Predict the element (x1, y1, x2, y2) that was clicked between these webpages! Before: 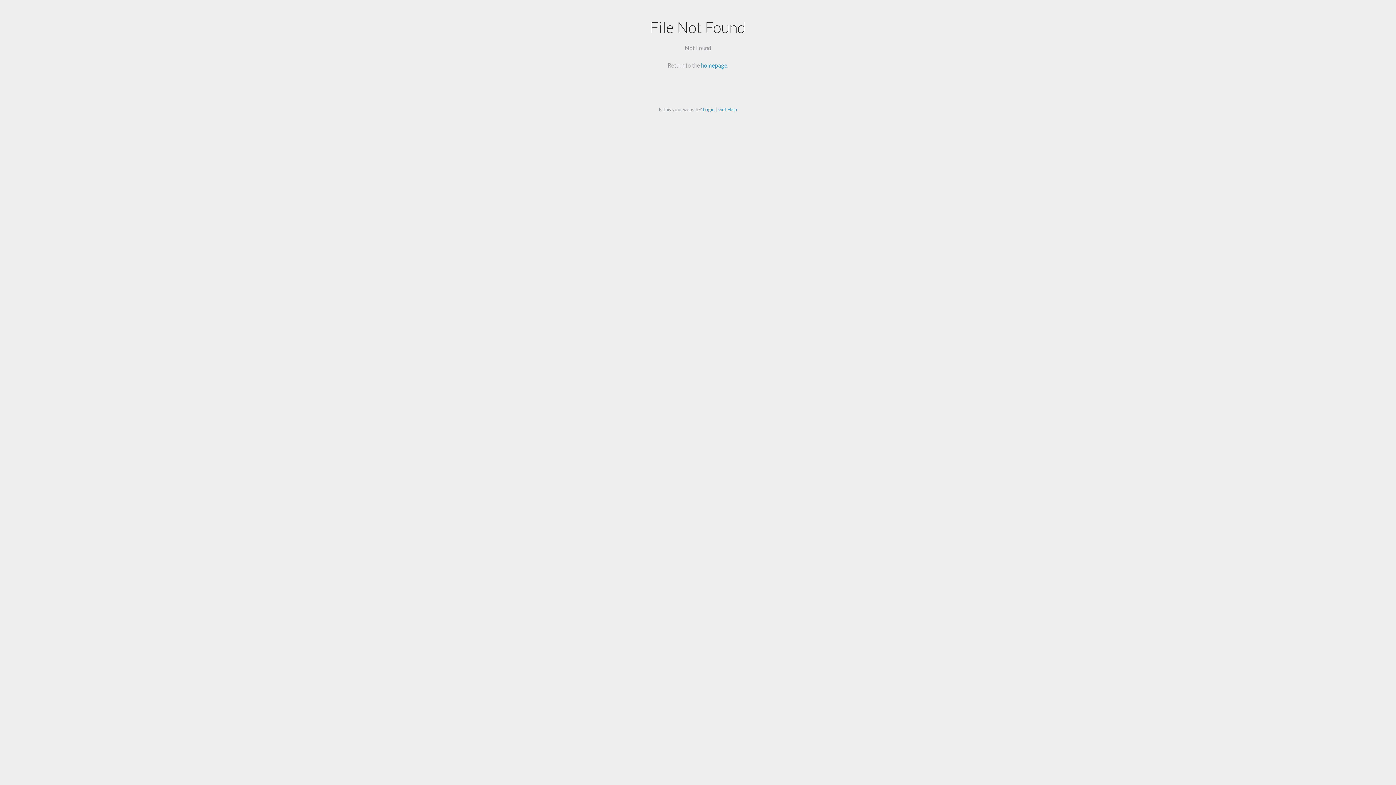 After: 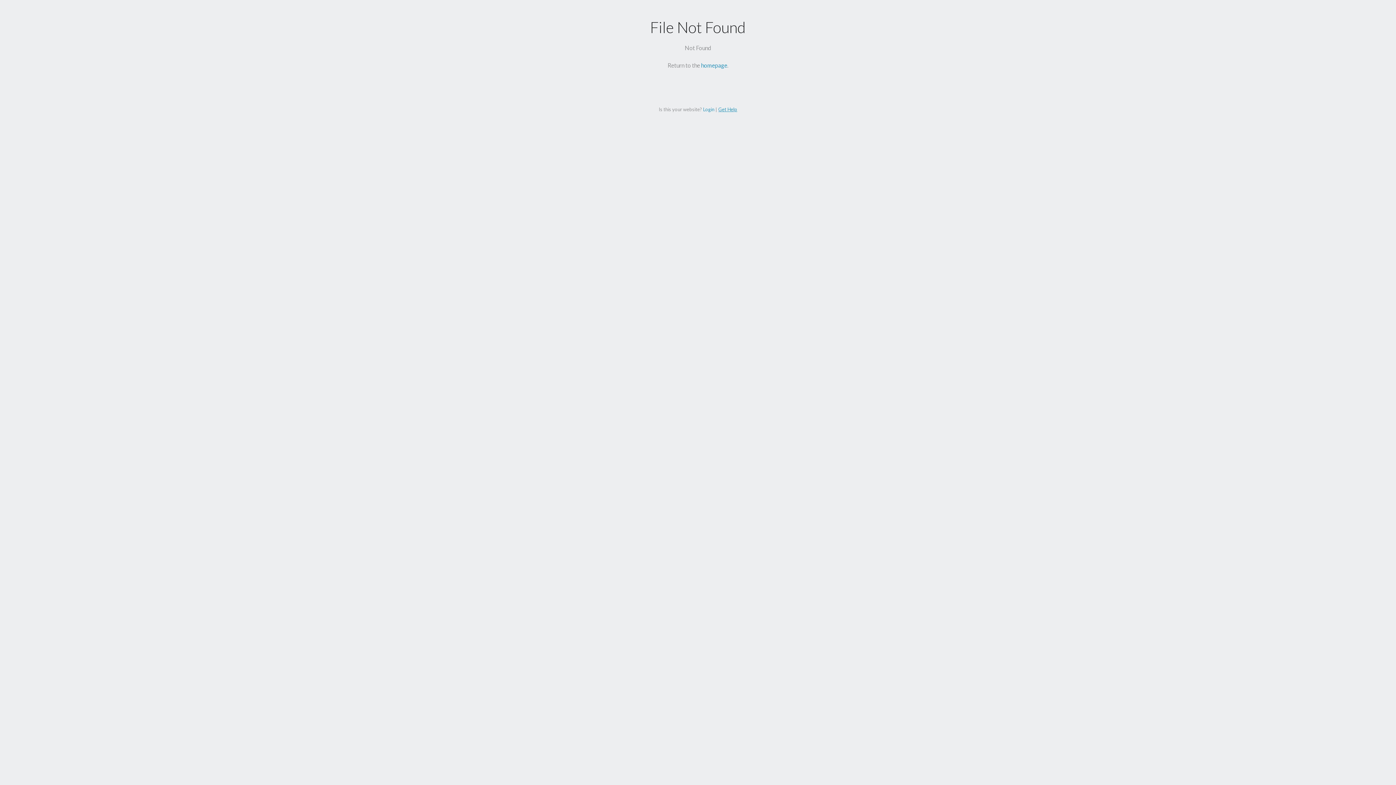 Action: bbox: (718, 106, 737, 112) label: Get Help